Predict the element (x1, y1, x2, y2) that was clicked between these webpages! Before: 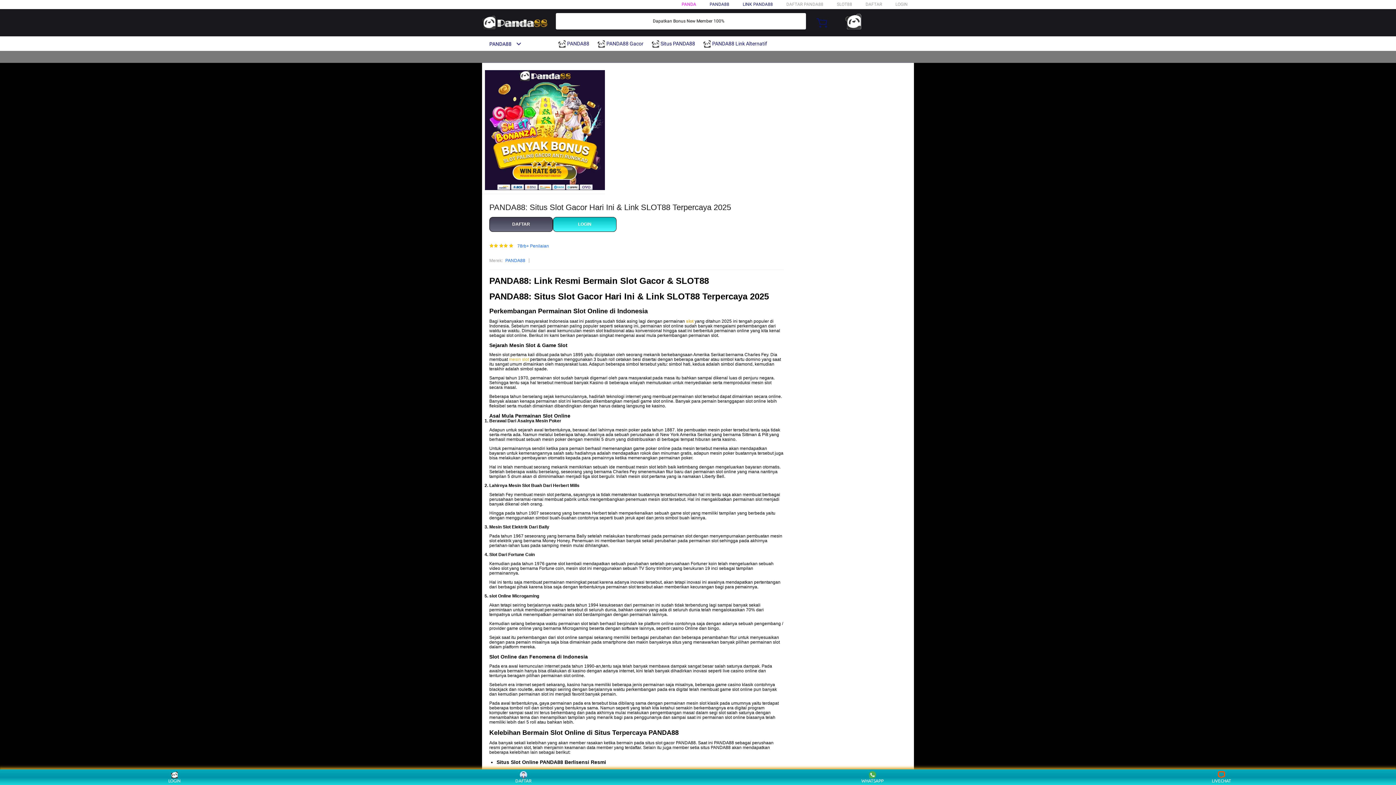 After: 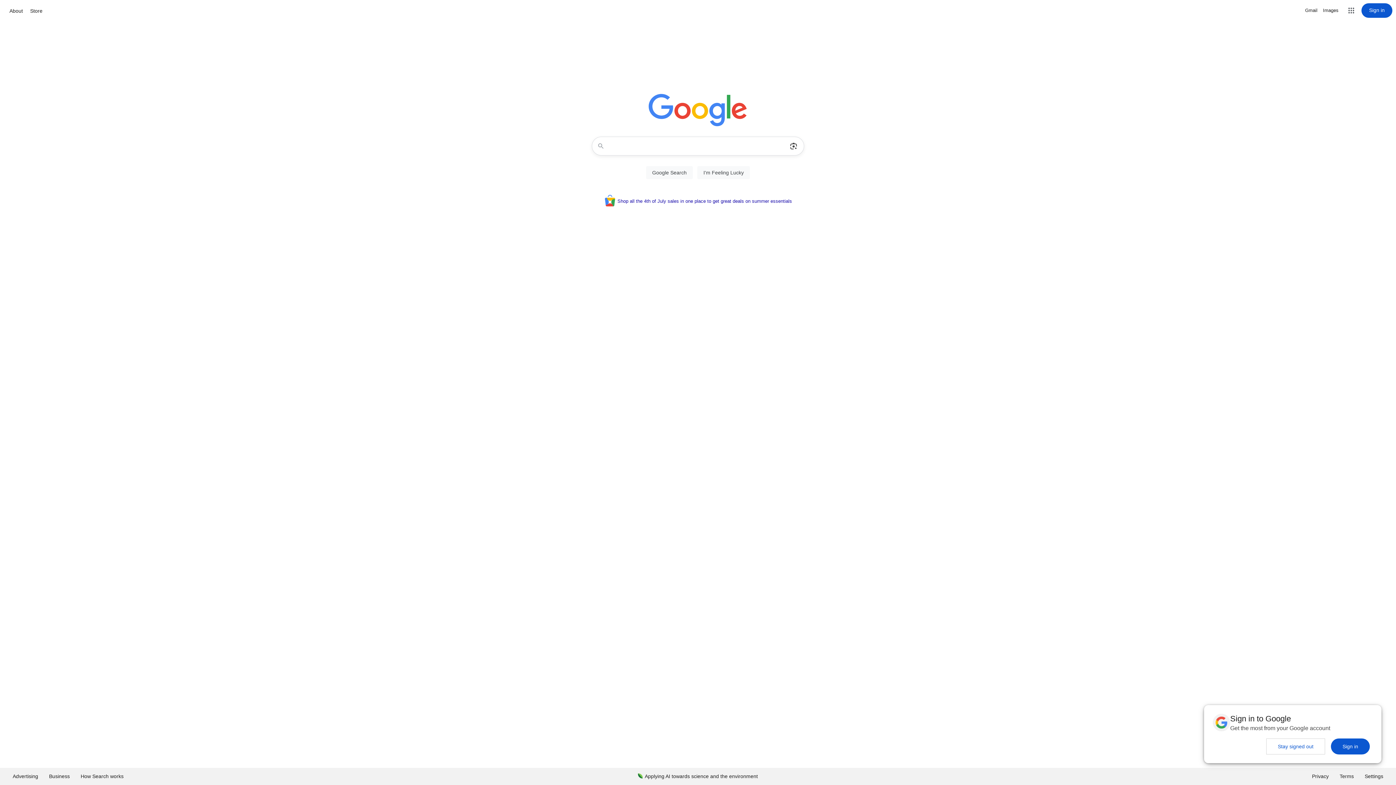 Action: bbox: (553, 217, 616, 232) label: LOGIN